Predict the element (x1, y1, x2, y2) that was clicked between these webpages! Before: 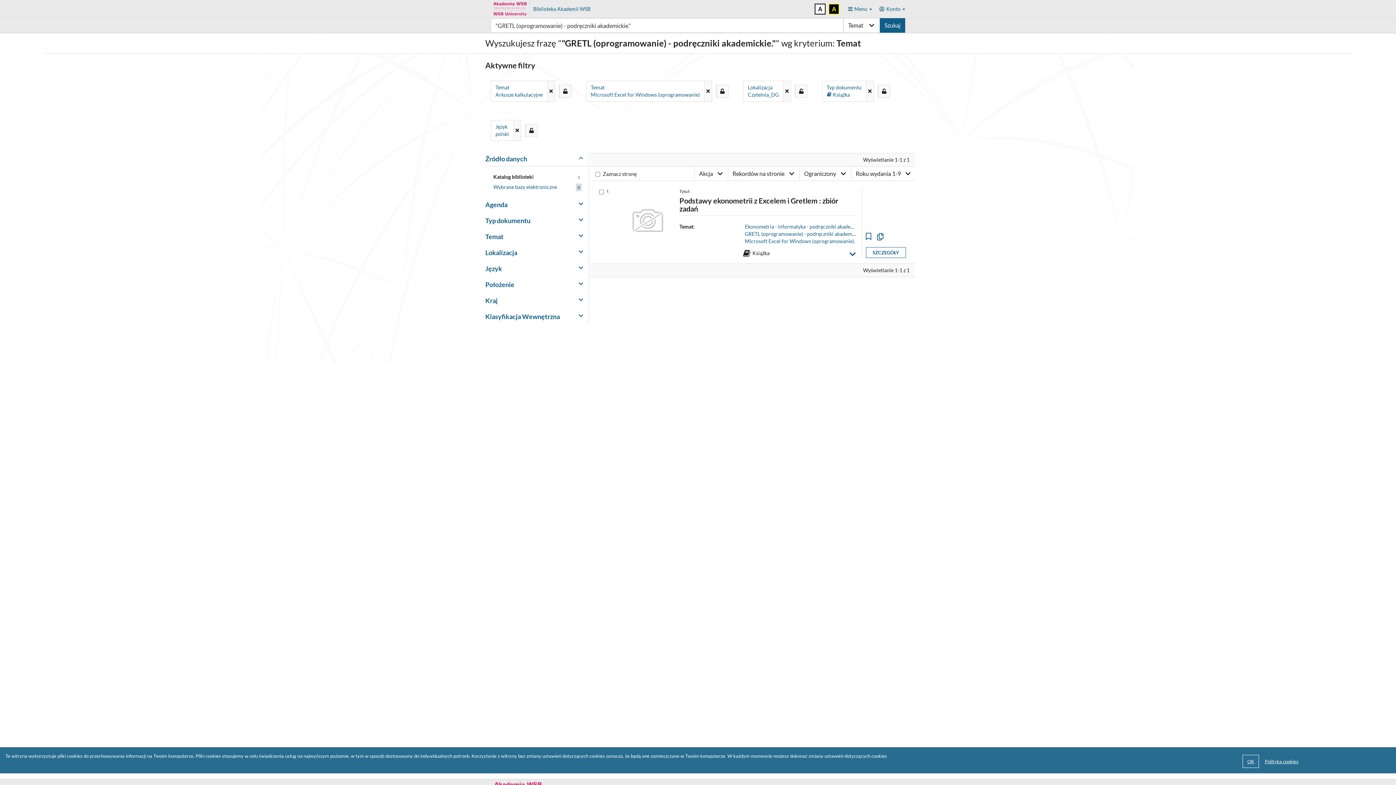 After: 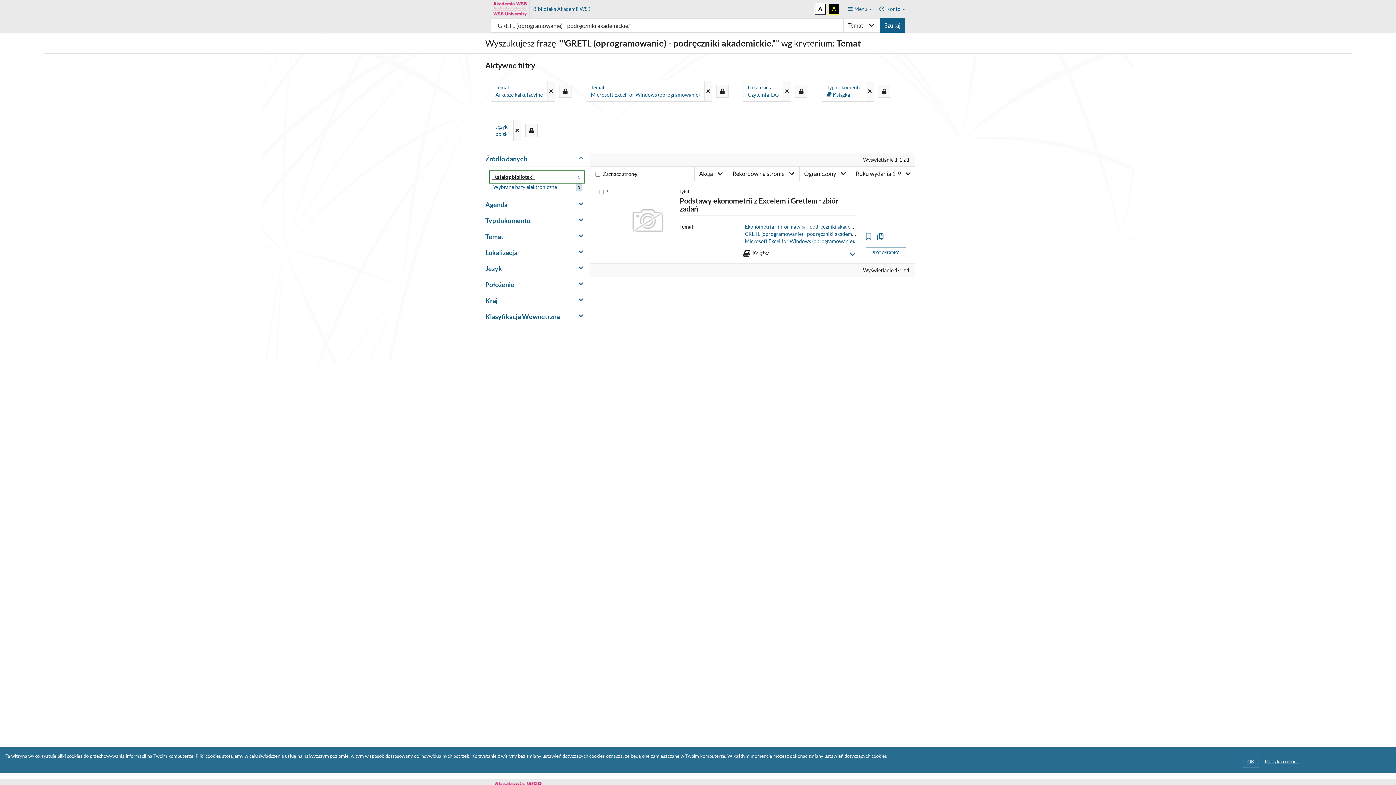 Action: label: 1
 Katalog biblioteki  bbox: (490, 171, 583, 182)